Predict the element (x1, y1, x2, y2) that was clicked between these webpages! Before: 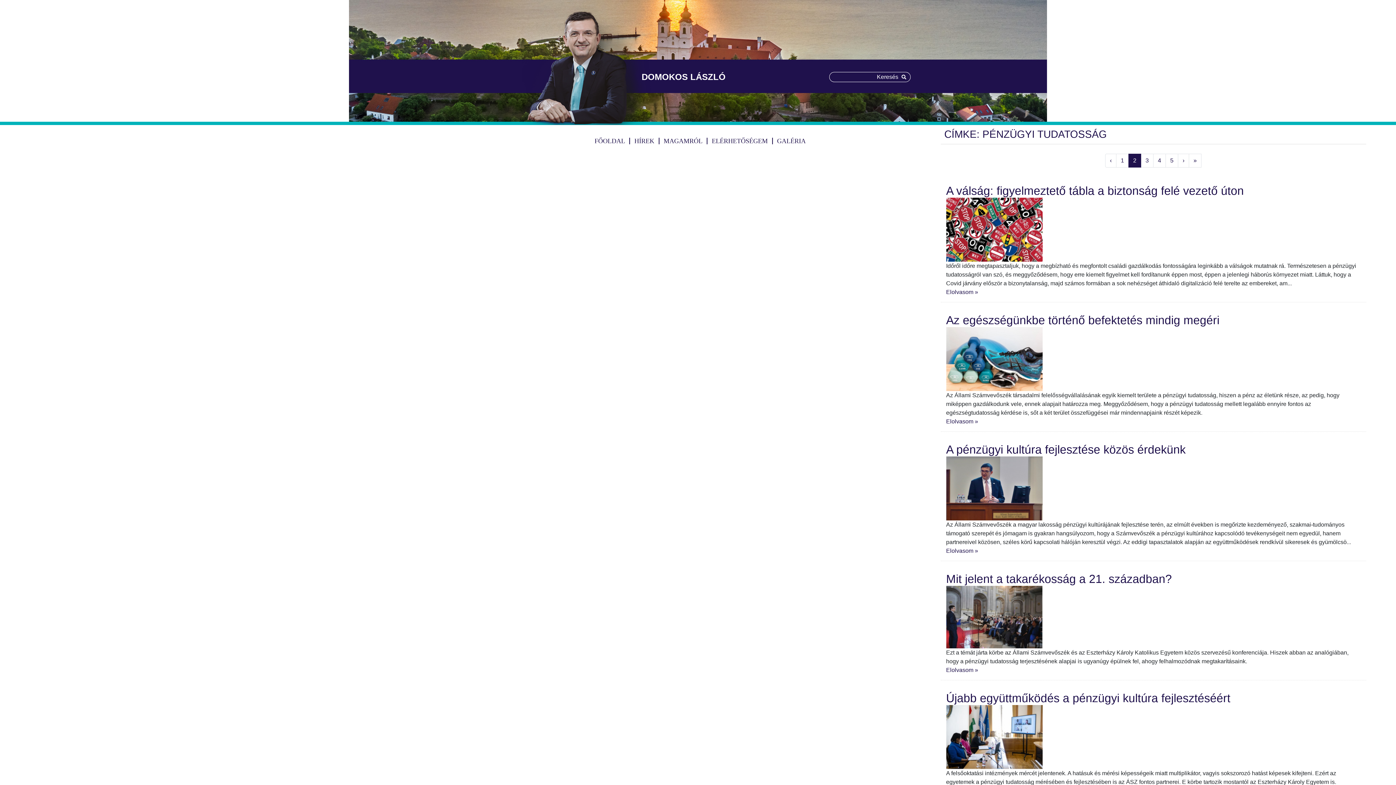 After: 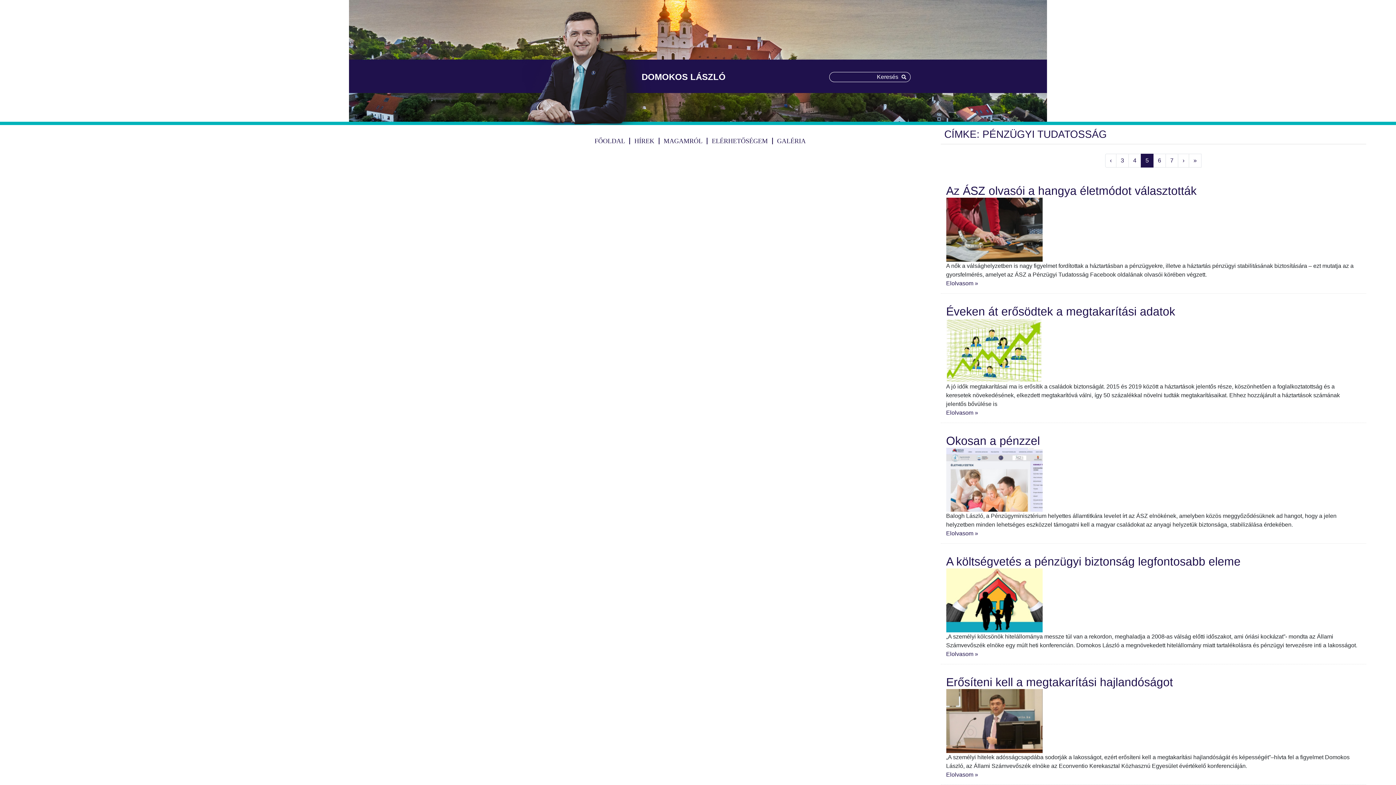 Action: bbox: (1165, 153, 1178, 167) label: 5